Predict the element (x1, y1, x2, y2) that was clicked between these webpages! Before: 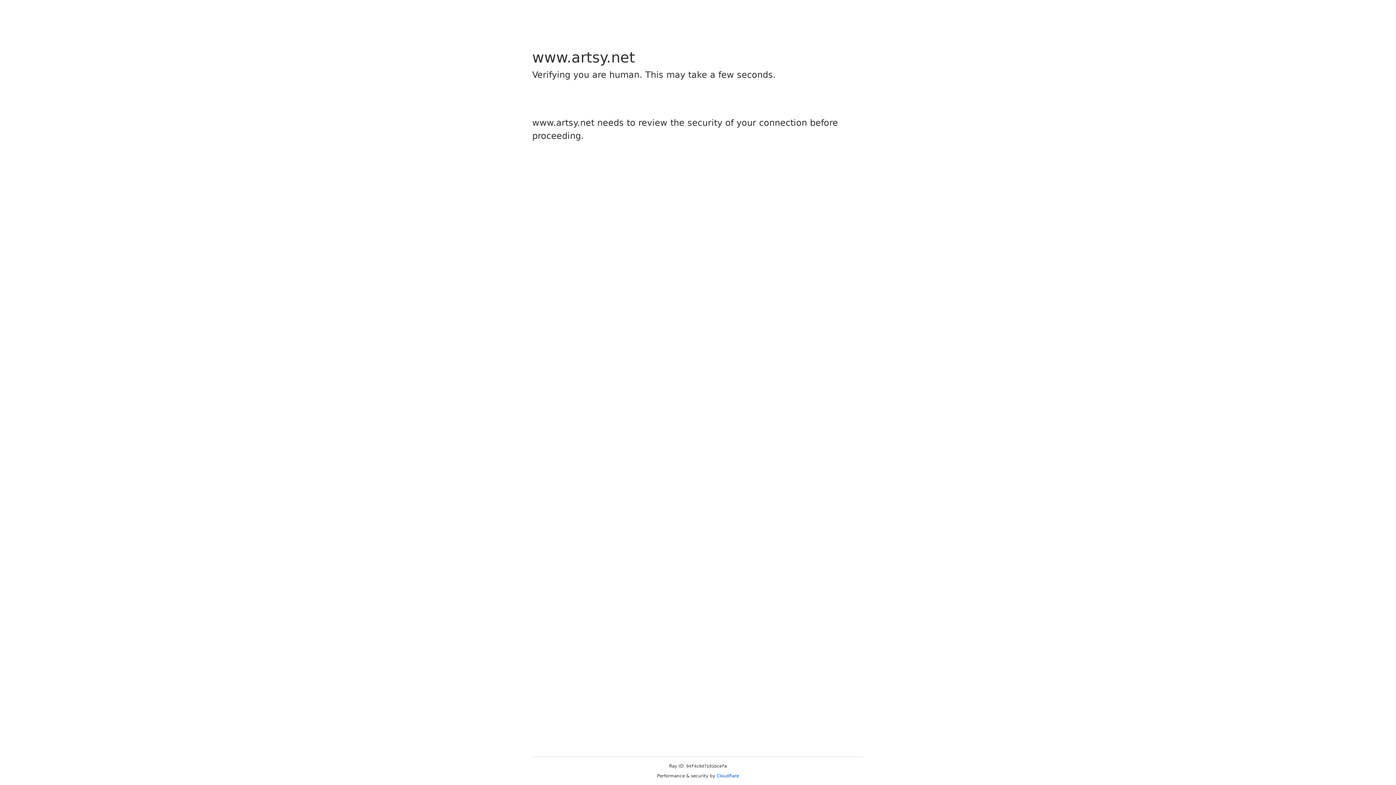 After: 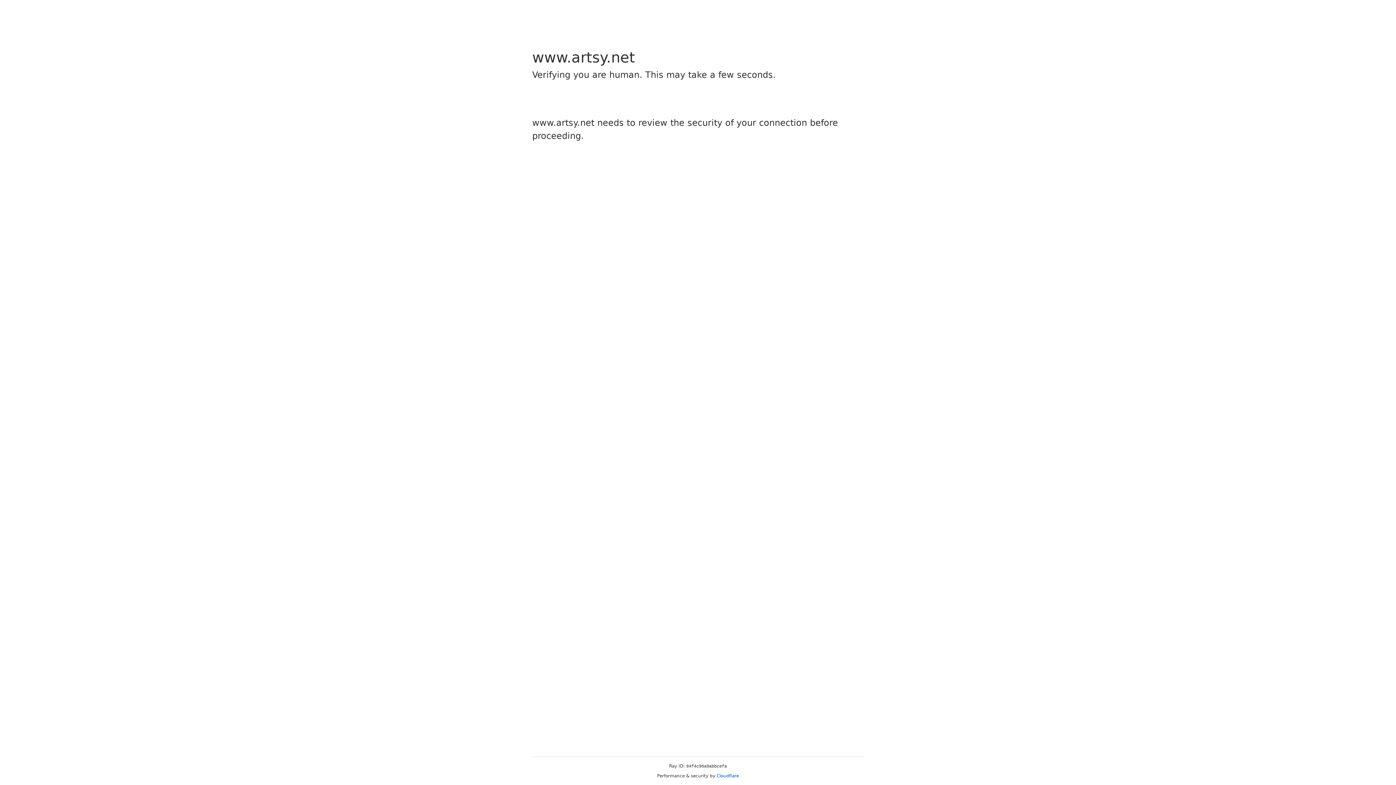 Action: label: Cloudflare bbox: (716, 773, 739, 778)